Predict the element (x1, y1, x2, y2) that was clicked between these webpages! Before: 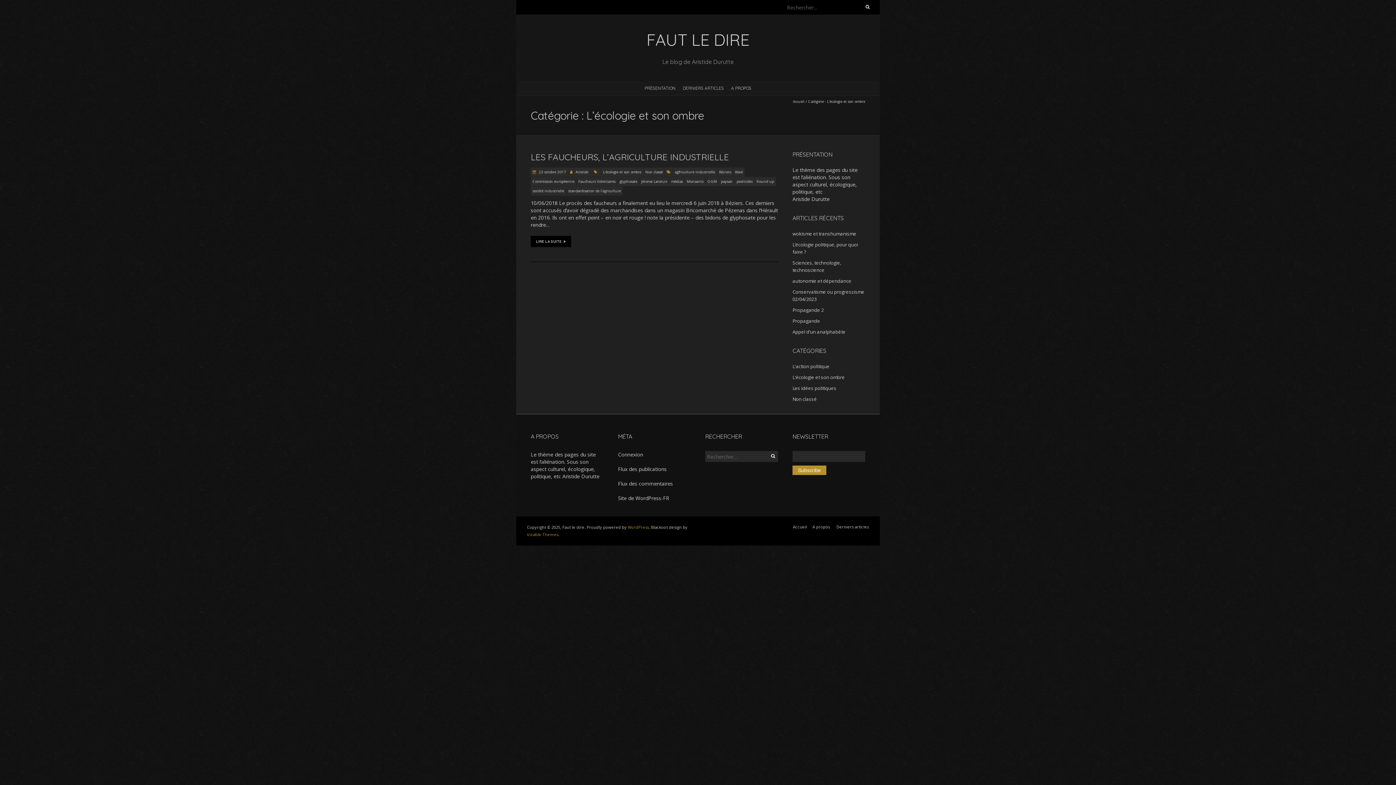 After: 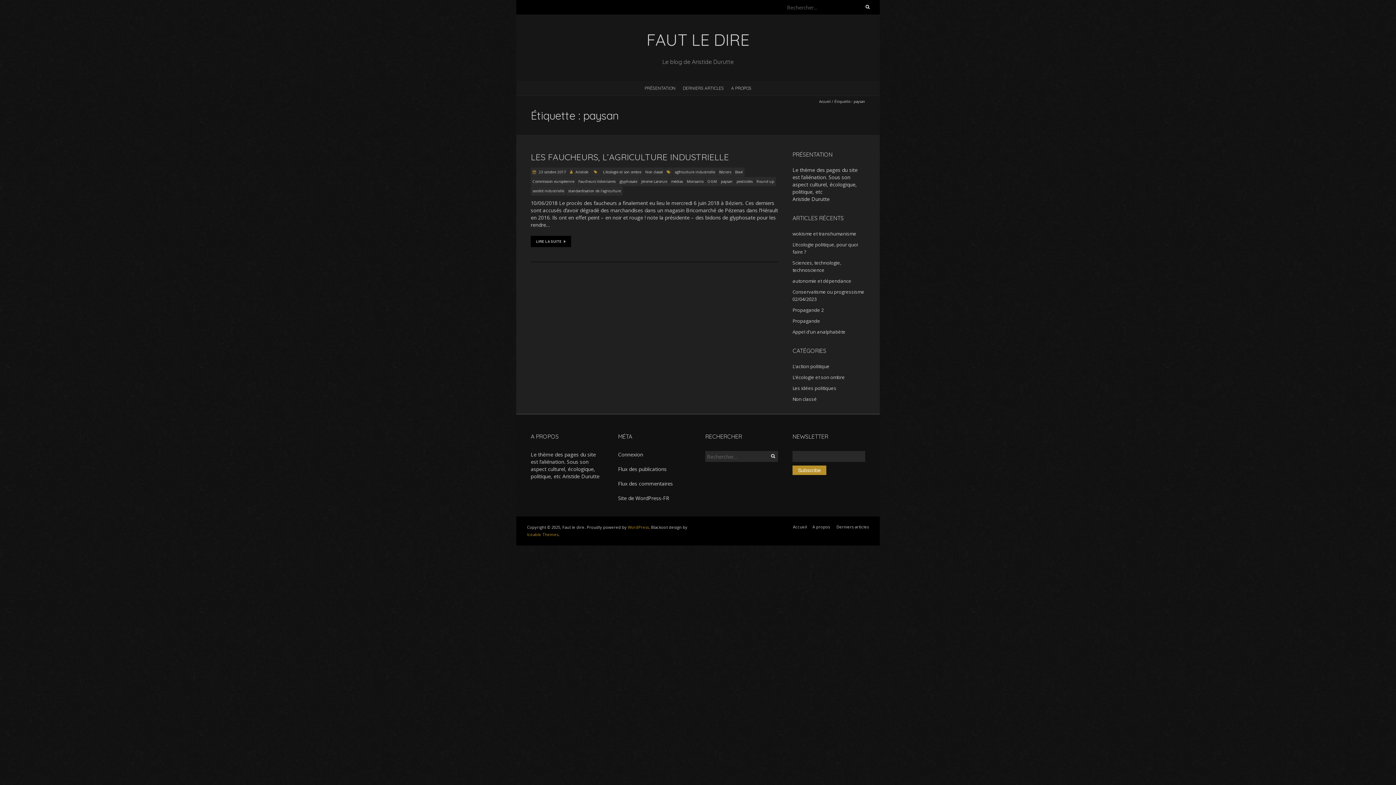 Action: bbox: (719, 177, 734, 186) label: paysan